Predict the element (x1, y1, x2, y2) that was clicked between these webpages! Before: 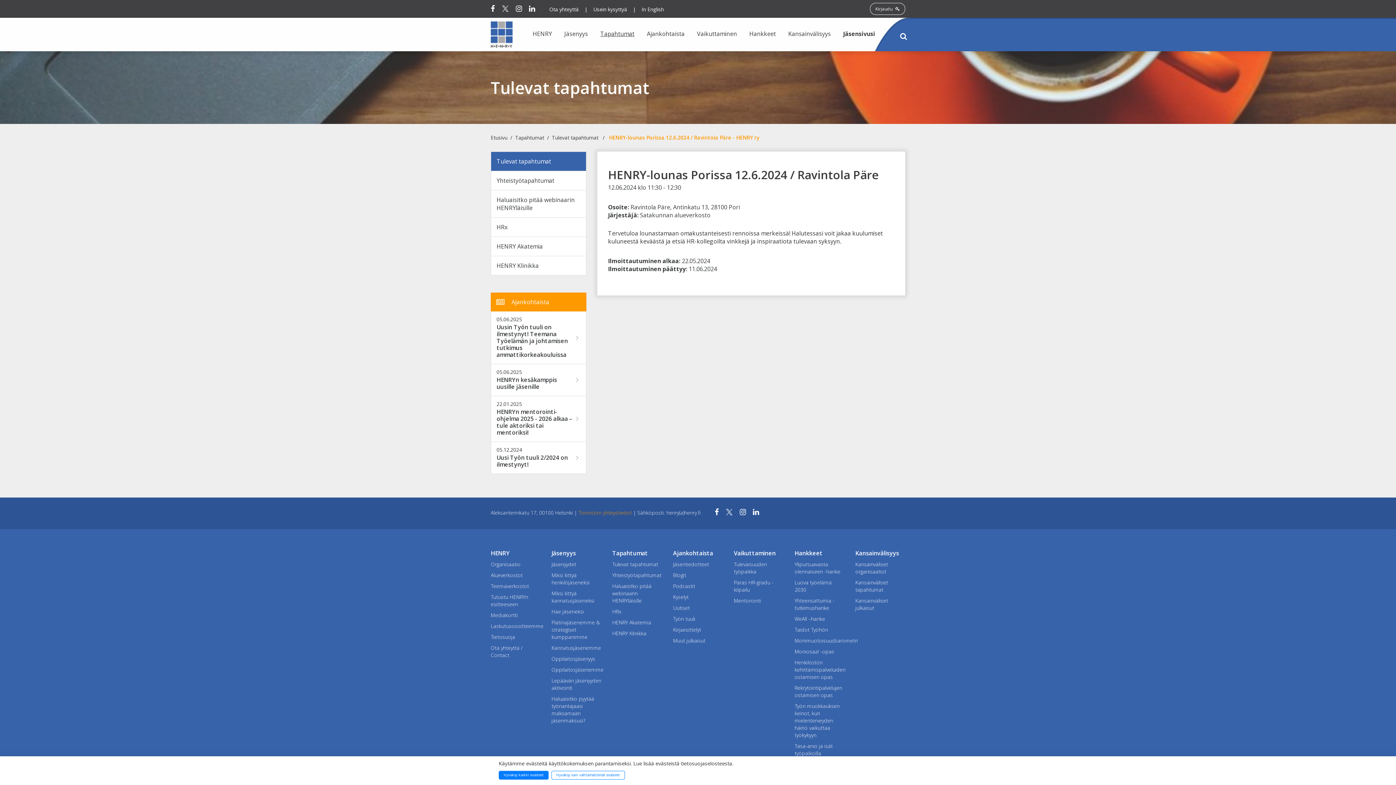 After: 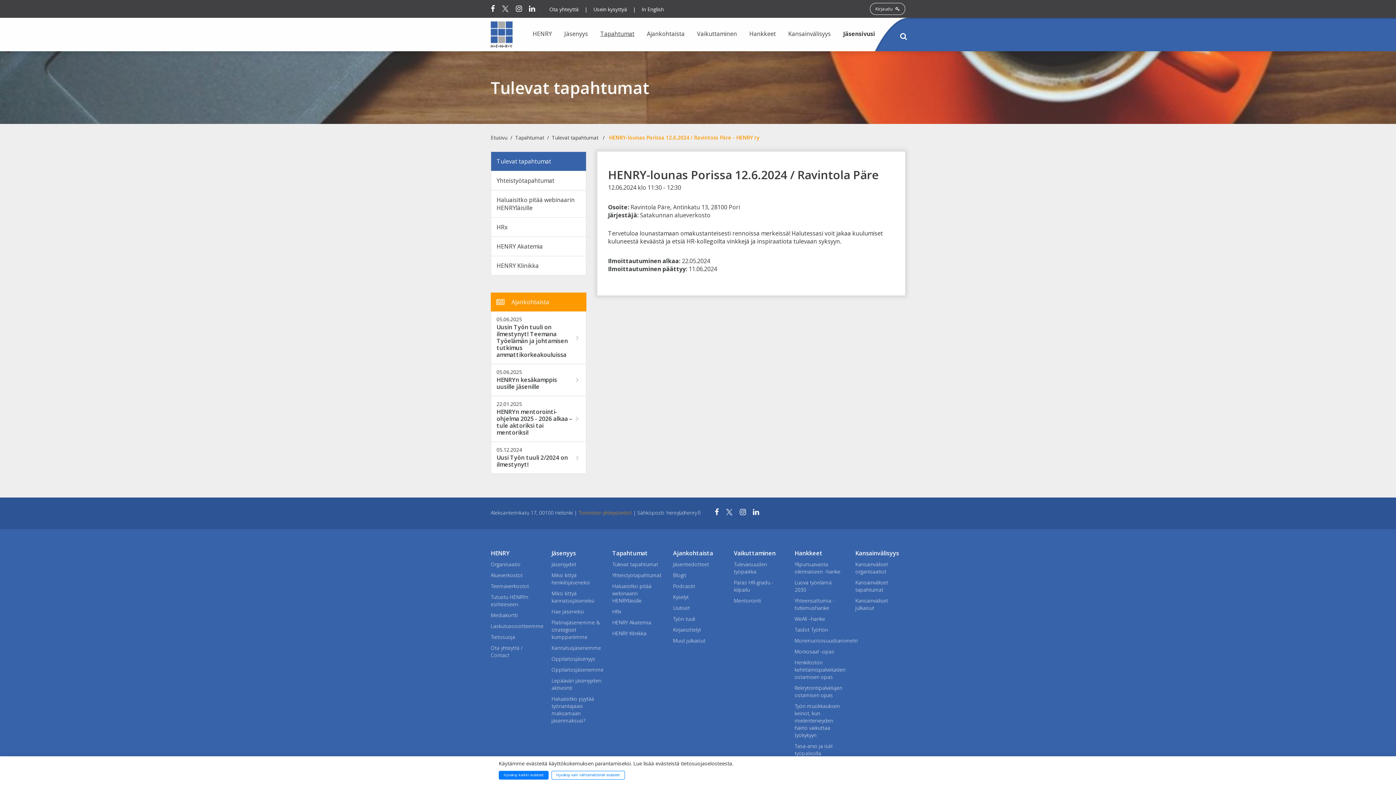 Action: label: Ajankohtaista bbox: (673, 549, 723, 560)